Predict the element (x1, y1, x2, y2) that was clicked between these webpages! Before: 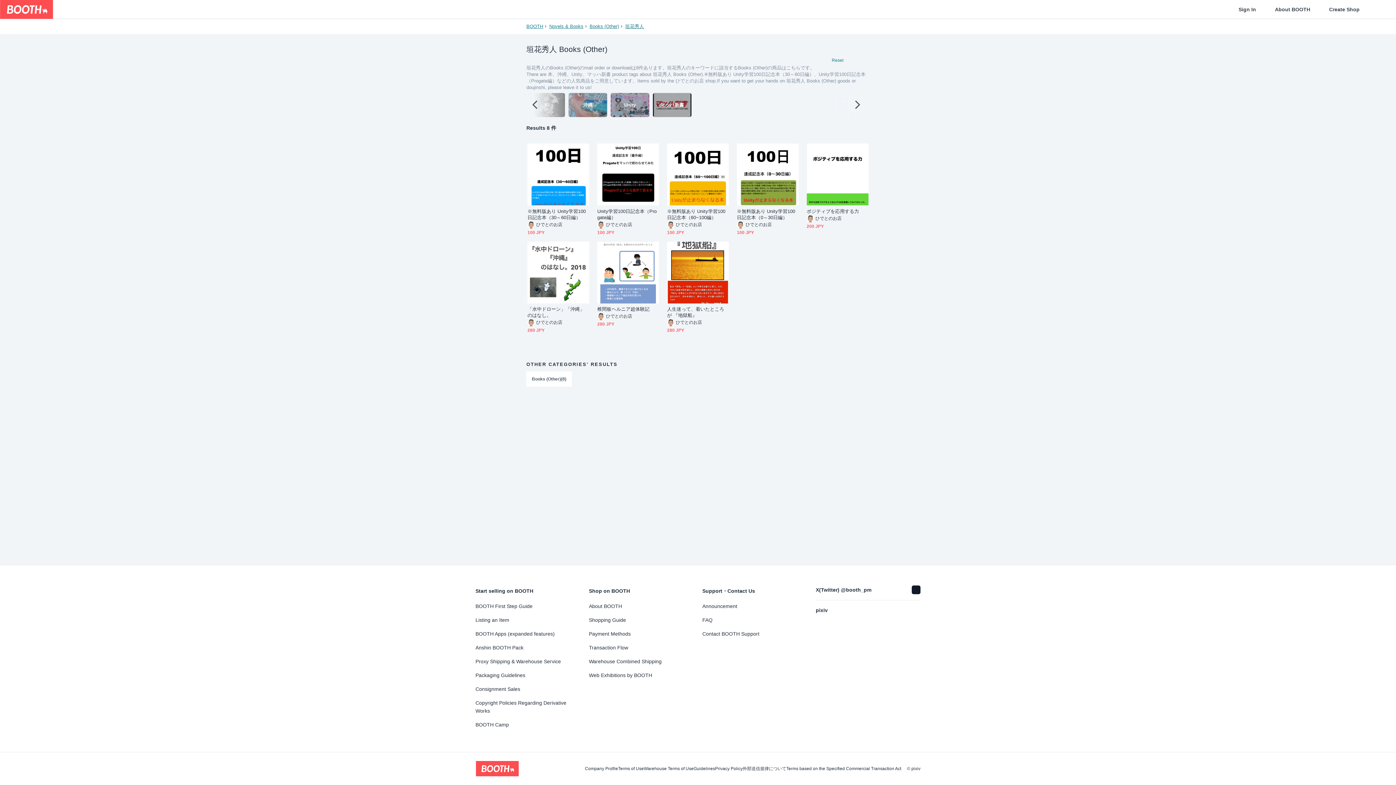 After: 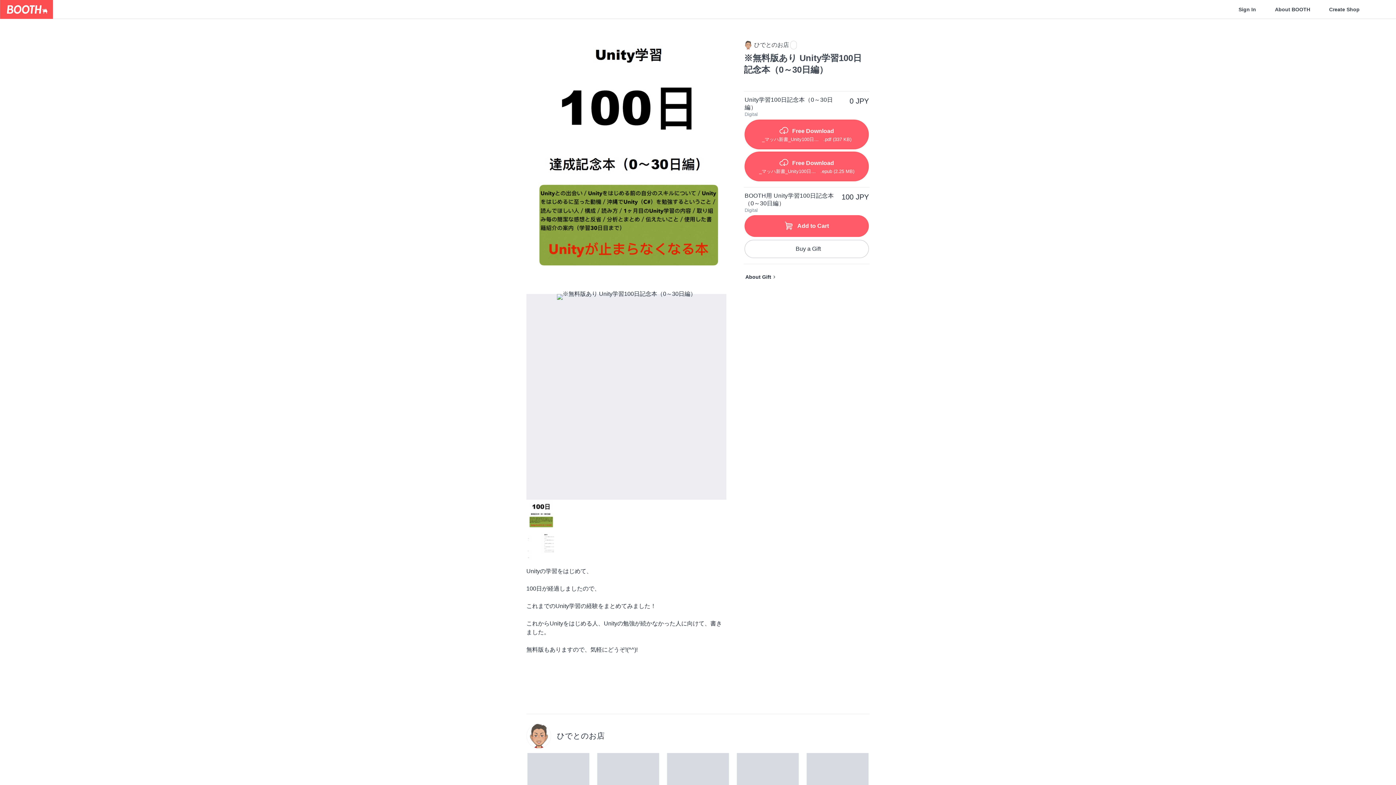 Action: label: ※無料版あり Unity学習100日記念本（0～30日編） bbox: (737, 208, 798, 220)